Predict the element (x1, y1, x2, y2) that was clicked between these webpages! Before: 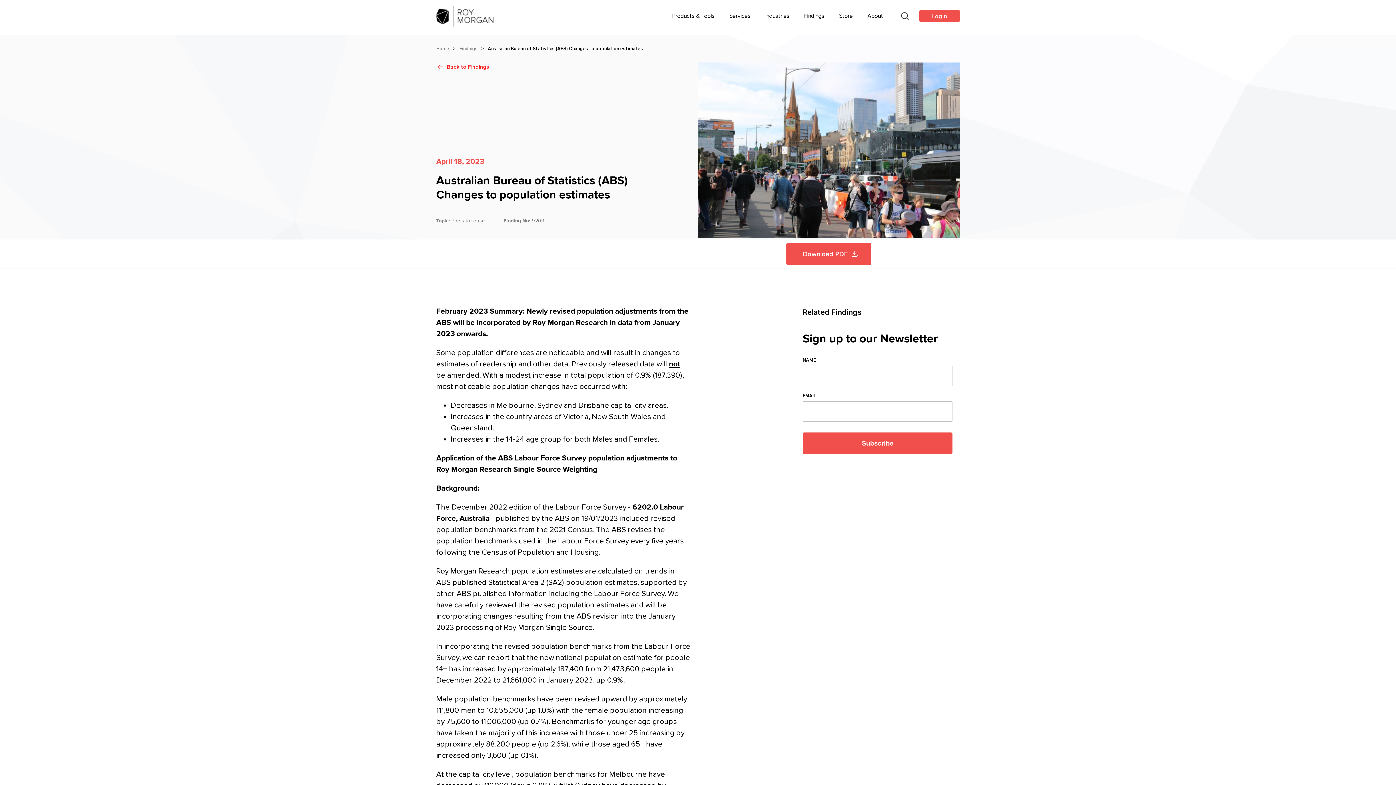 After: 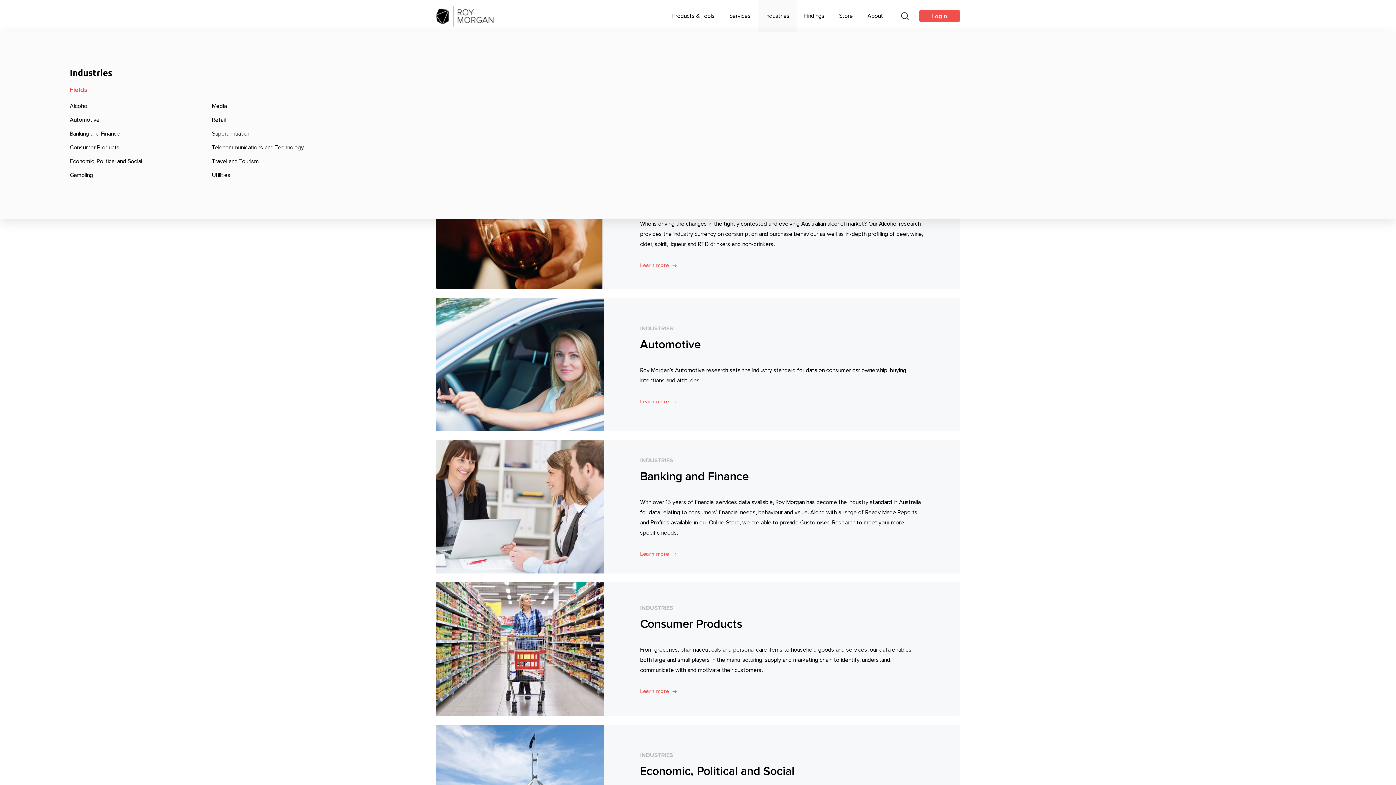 Action: label: Industries bbox: (758, 0, 797, 32)